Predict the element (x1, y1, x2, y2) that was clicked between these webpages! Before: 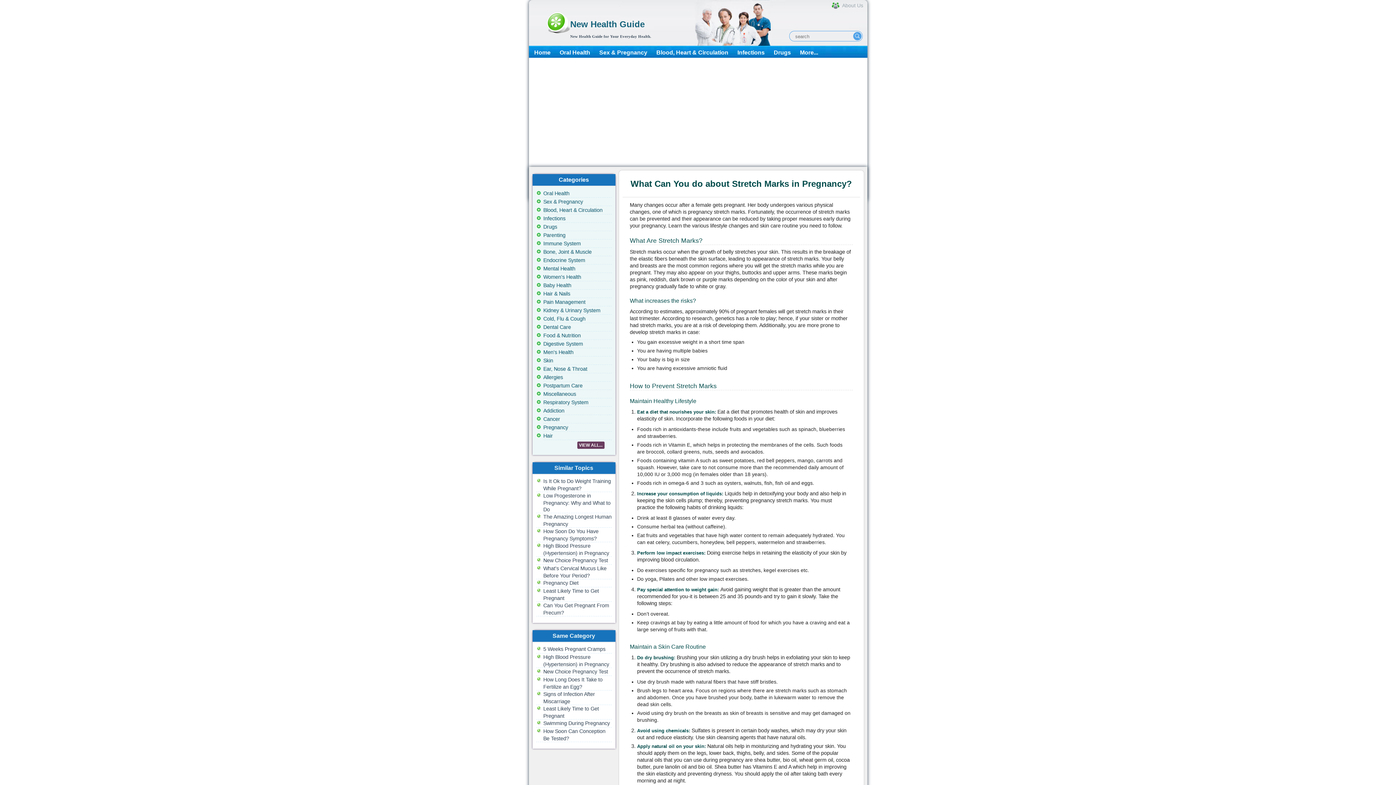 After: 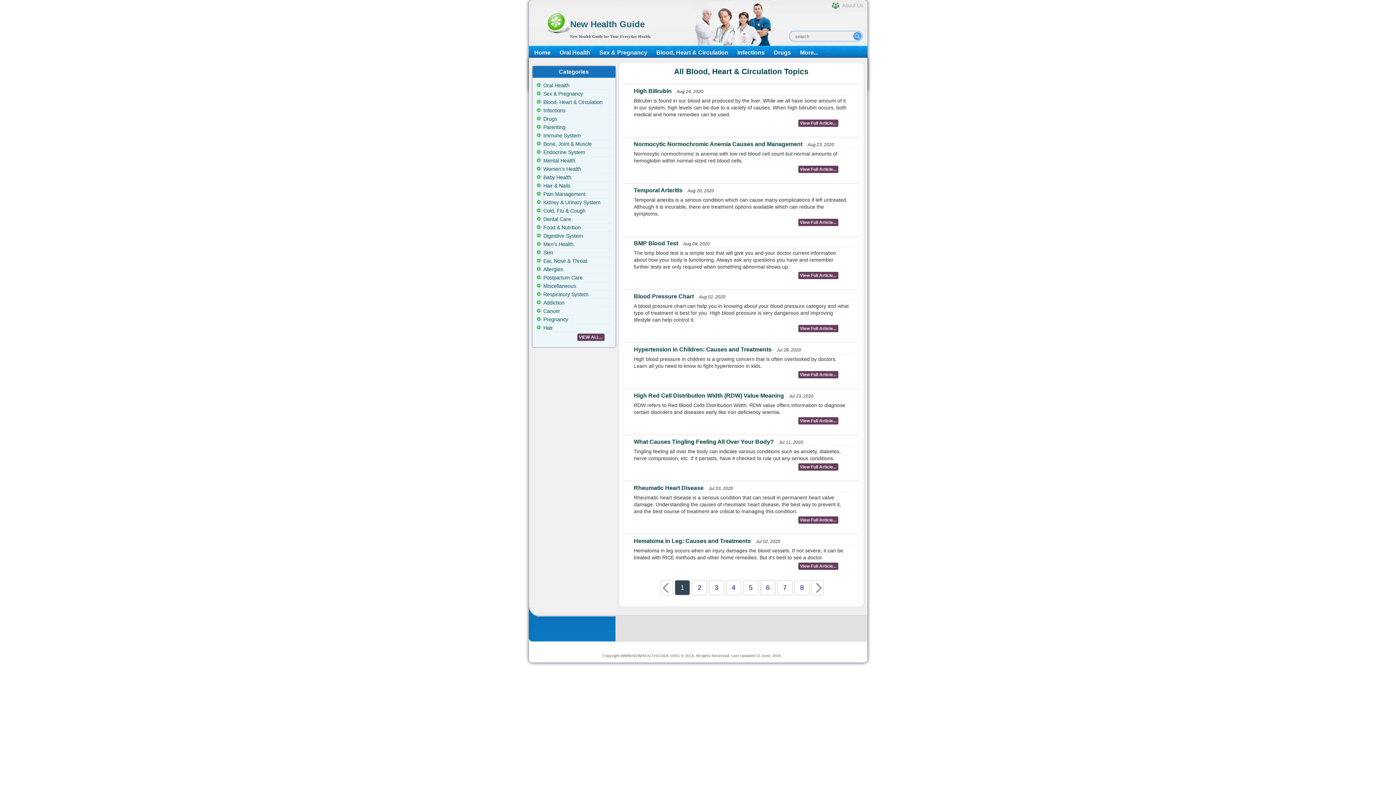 Action: label: Blood, Heart & Circulation bbox: (543, 207, 602, 213)